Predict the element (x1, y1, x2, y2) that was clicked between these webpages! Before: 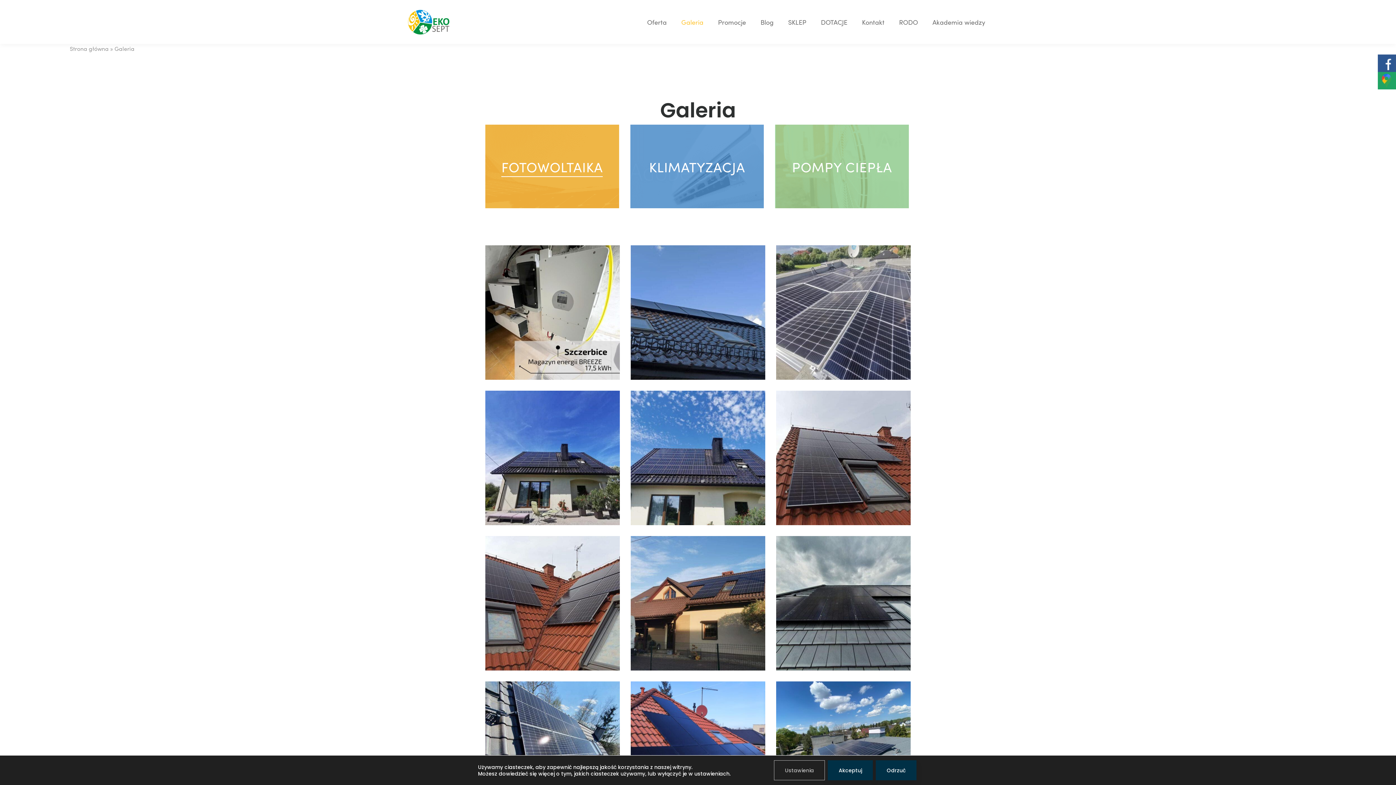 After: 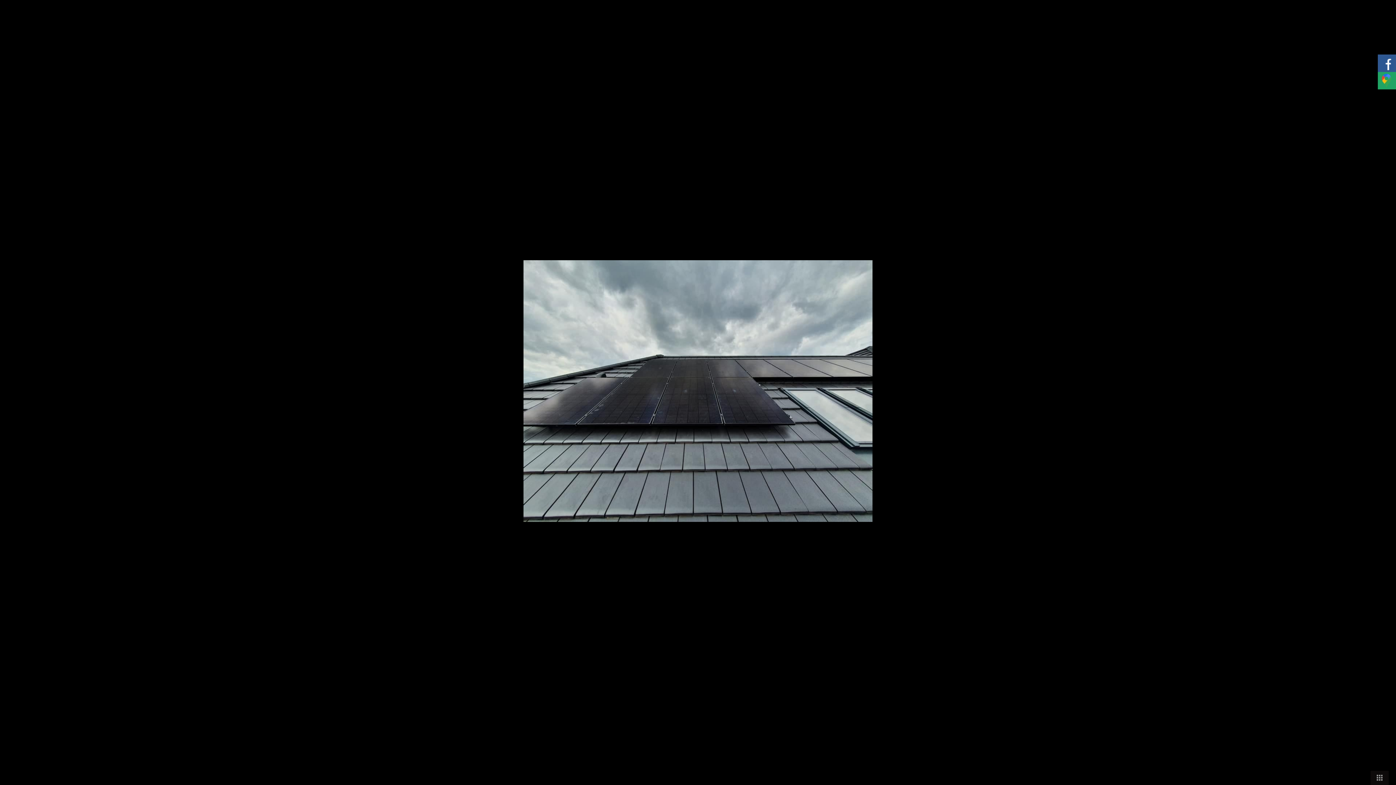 Action: bbox: (776, 536, 910, 670)